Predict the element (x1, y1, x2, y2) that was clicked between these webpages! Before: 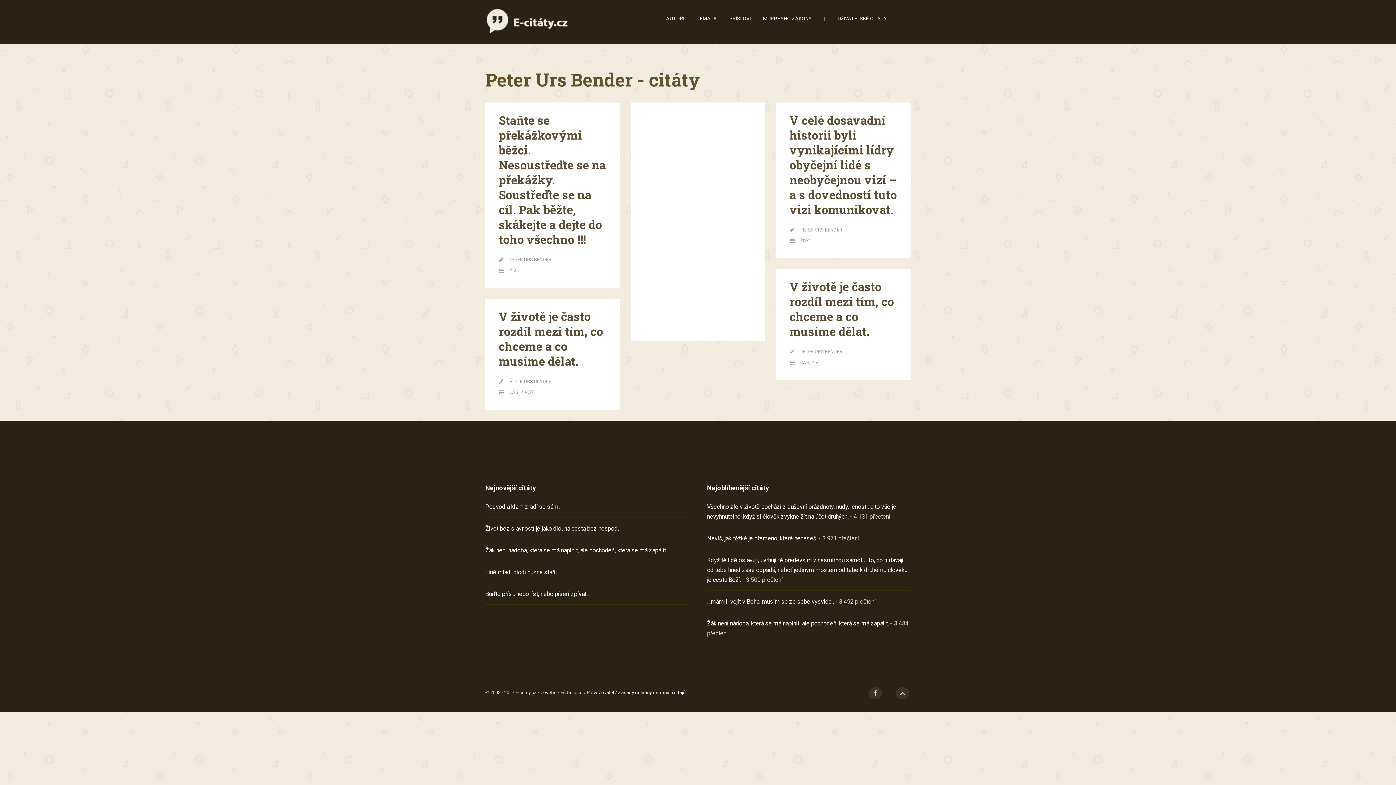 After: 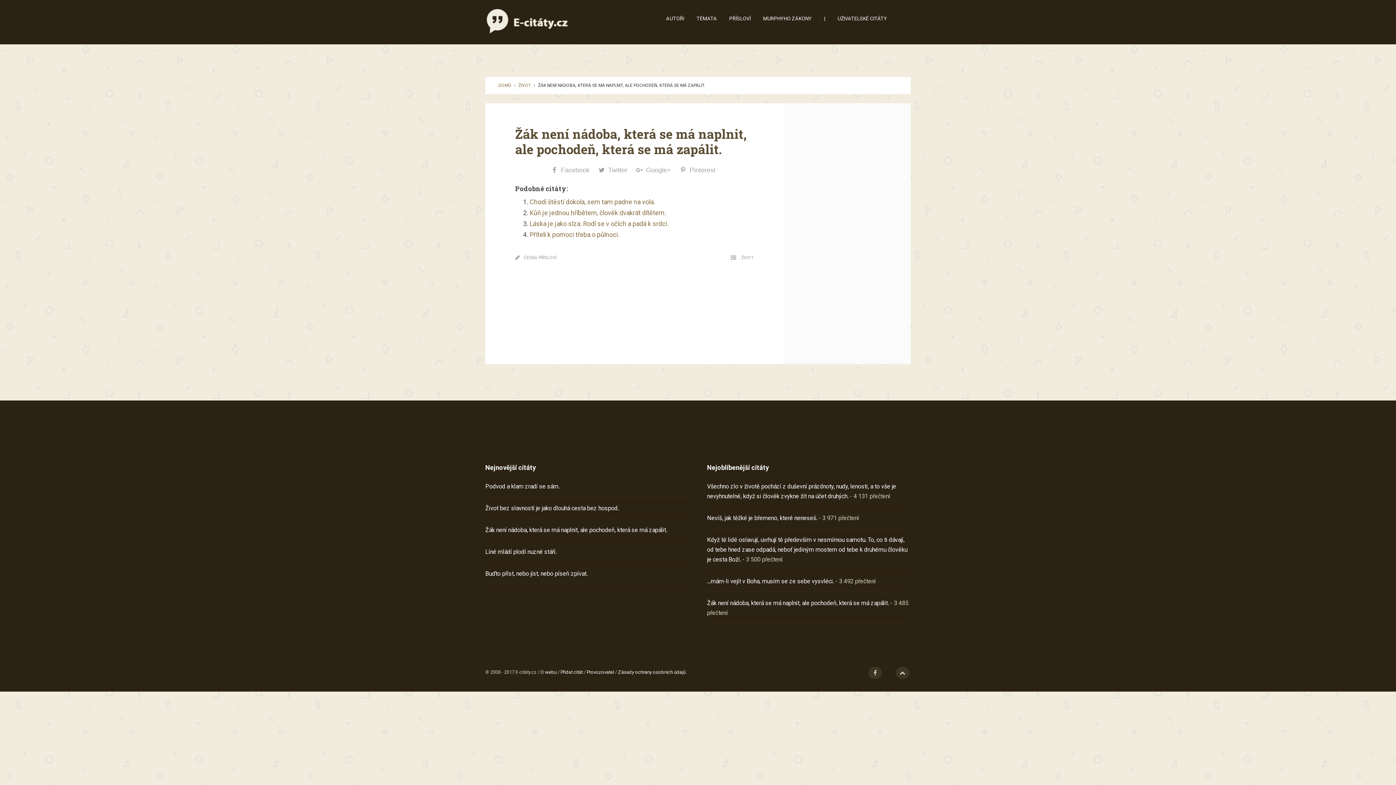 Action: label: Žák není nádoba, která se má naplnit, ale pochodeň, která se má zapálit. bbox: (707, 620, 889, 627)